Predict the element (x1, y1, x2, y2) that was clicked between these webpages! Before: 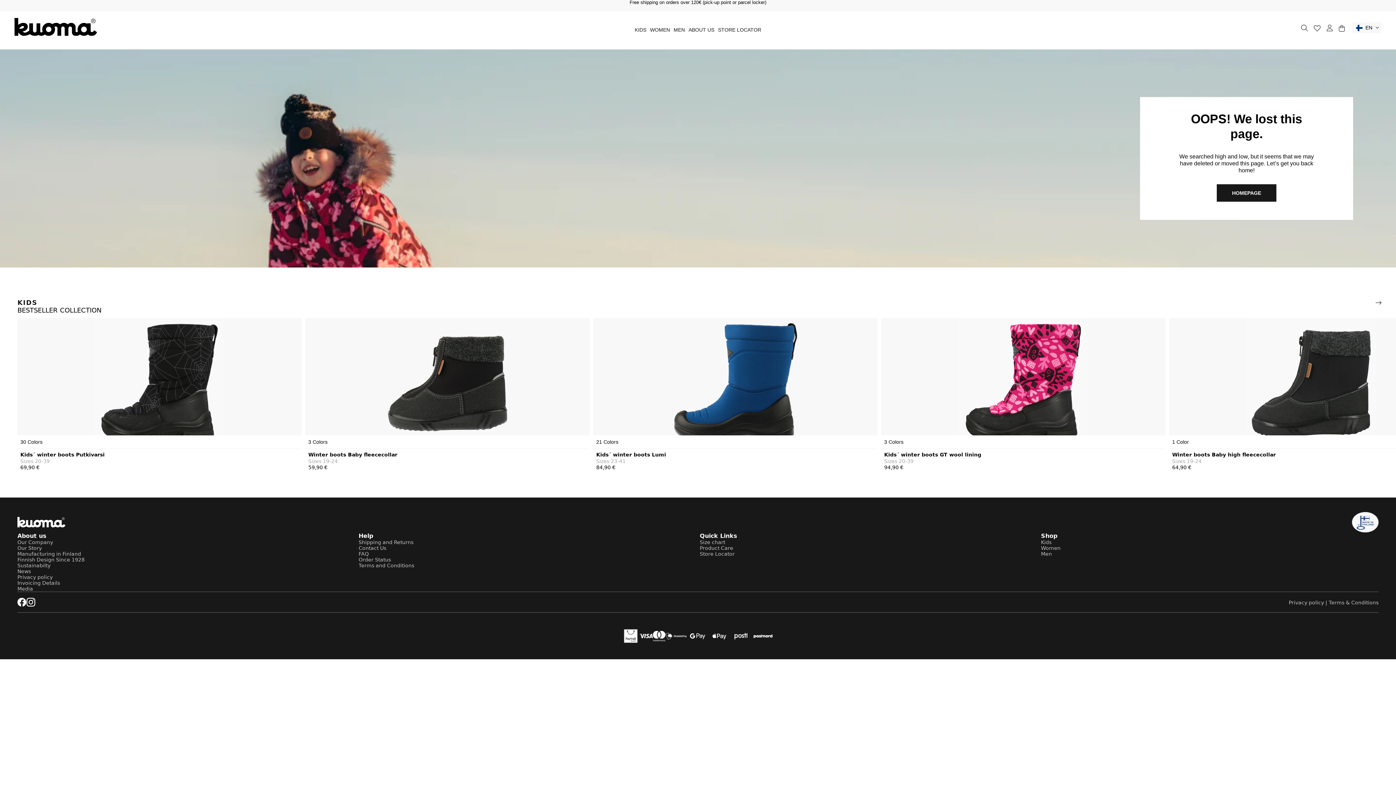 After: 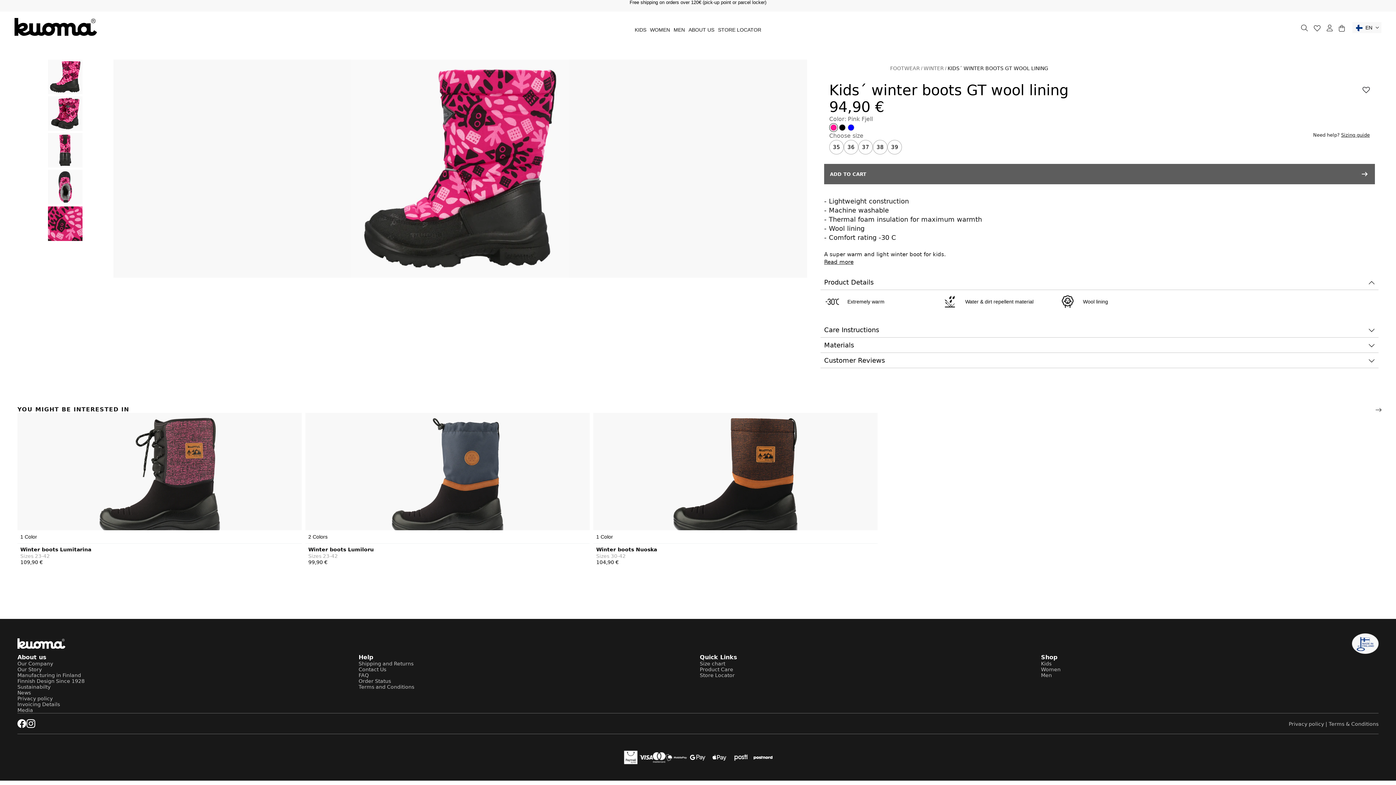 Action: bbox: (884, 452, 1163, 457) label: Product page link: Kids´ winter boots GT wool lining